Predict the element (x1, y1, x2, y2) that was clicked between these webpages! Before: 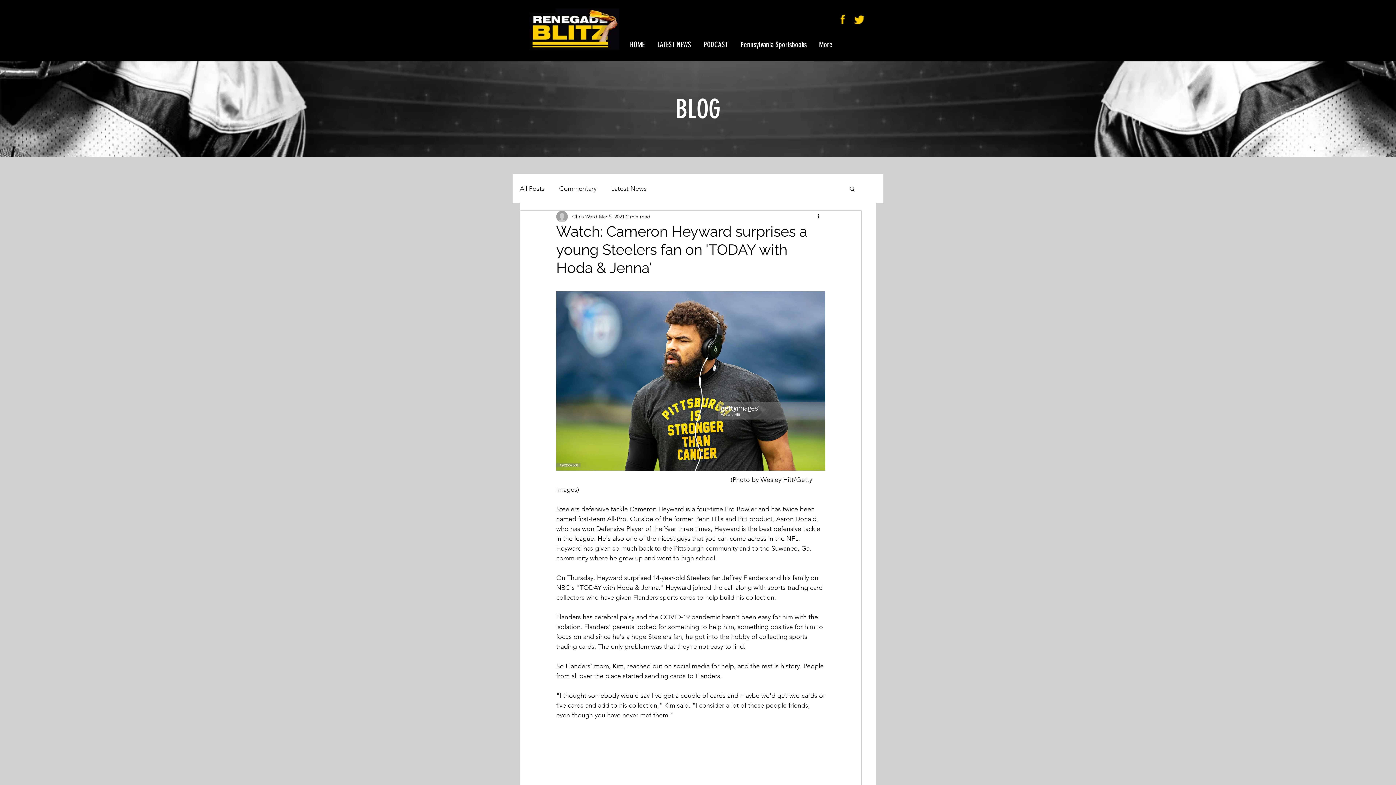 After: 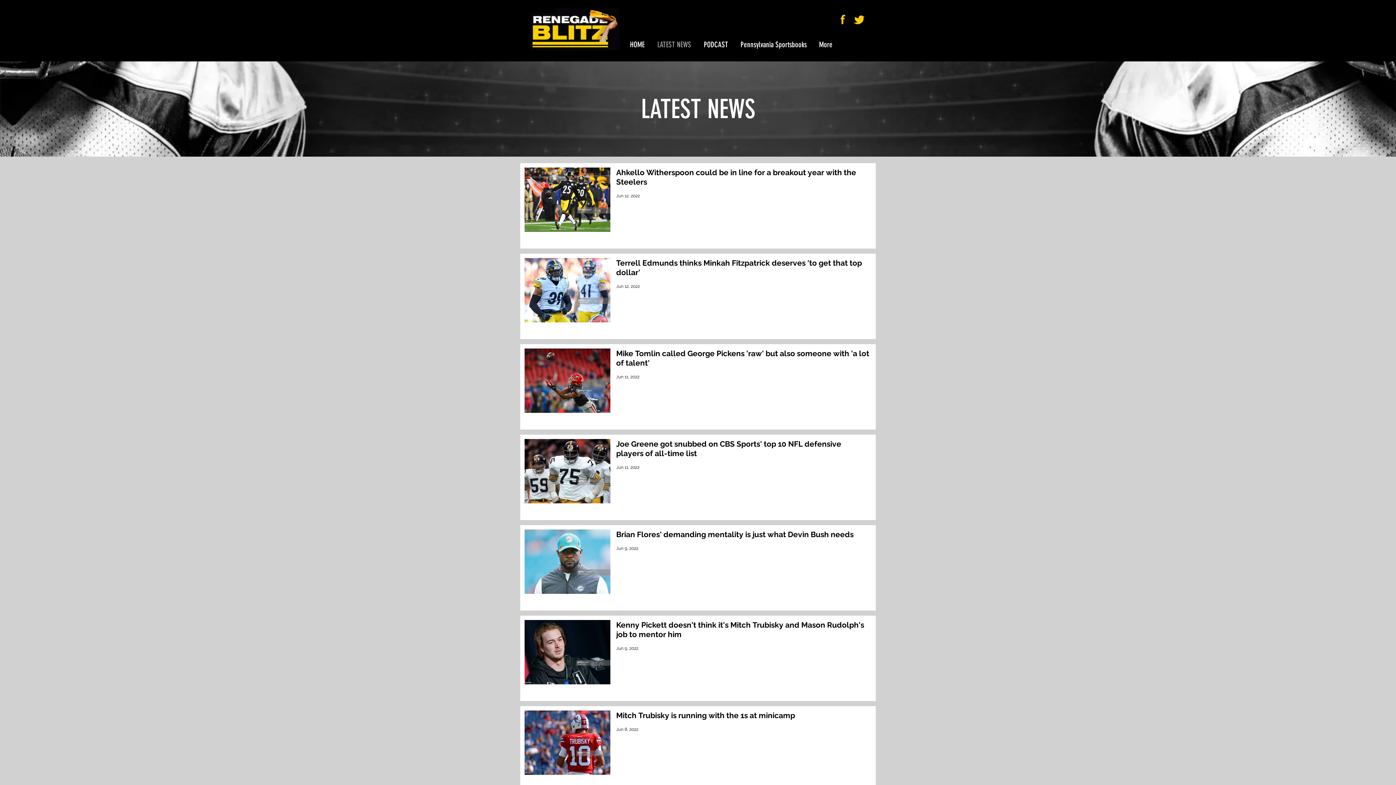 Action: label: LATEST NEWS bbox: (648, 39, 694, 50)